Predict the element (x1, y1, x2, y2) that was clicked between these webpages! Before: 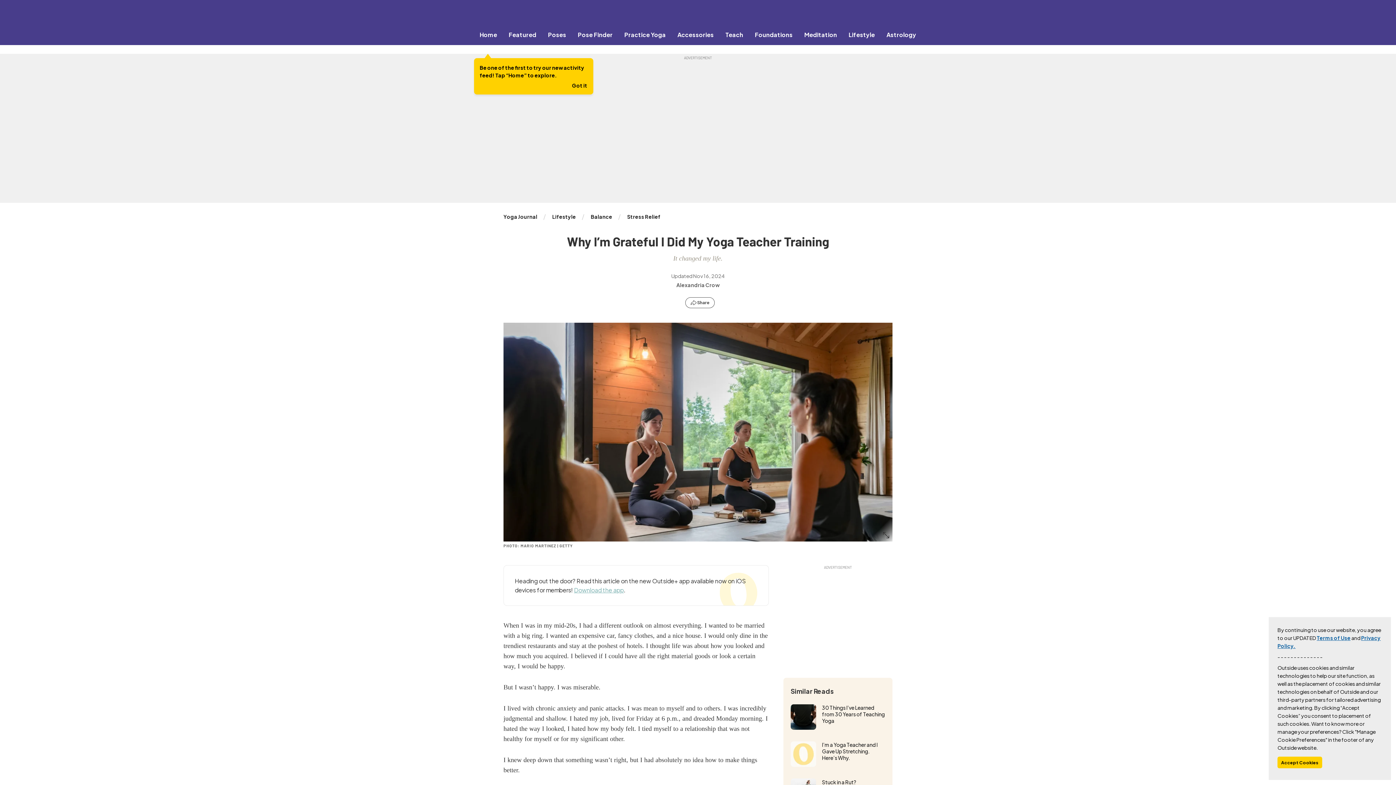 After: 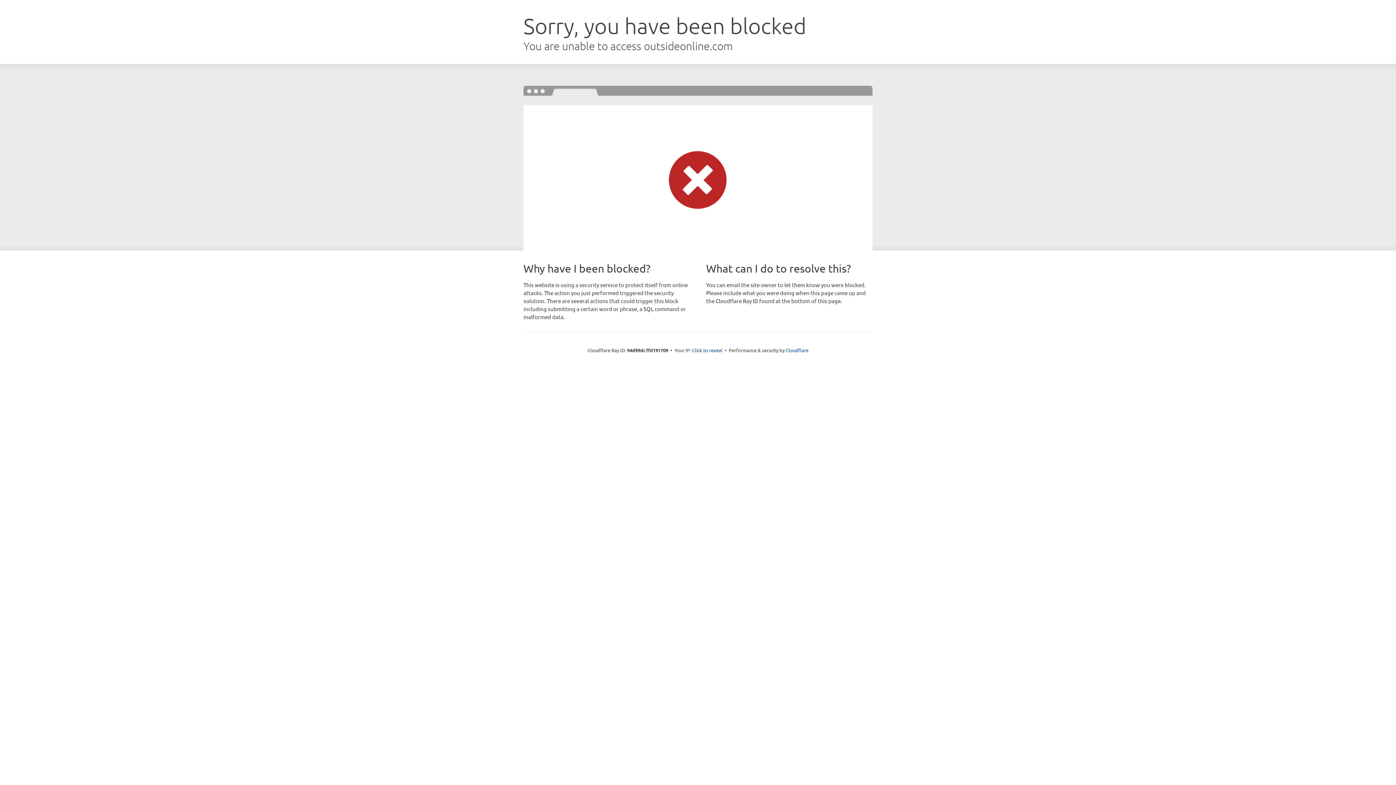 Action: label: Yoga Journal bbox: (503, 213, 540, 220)